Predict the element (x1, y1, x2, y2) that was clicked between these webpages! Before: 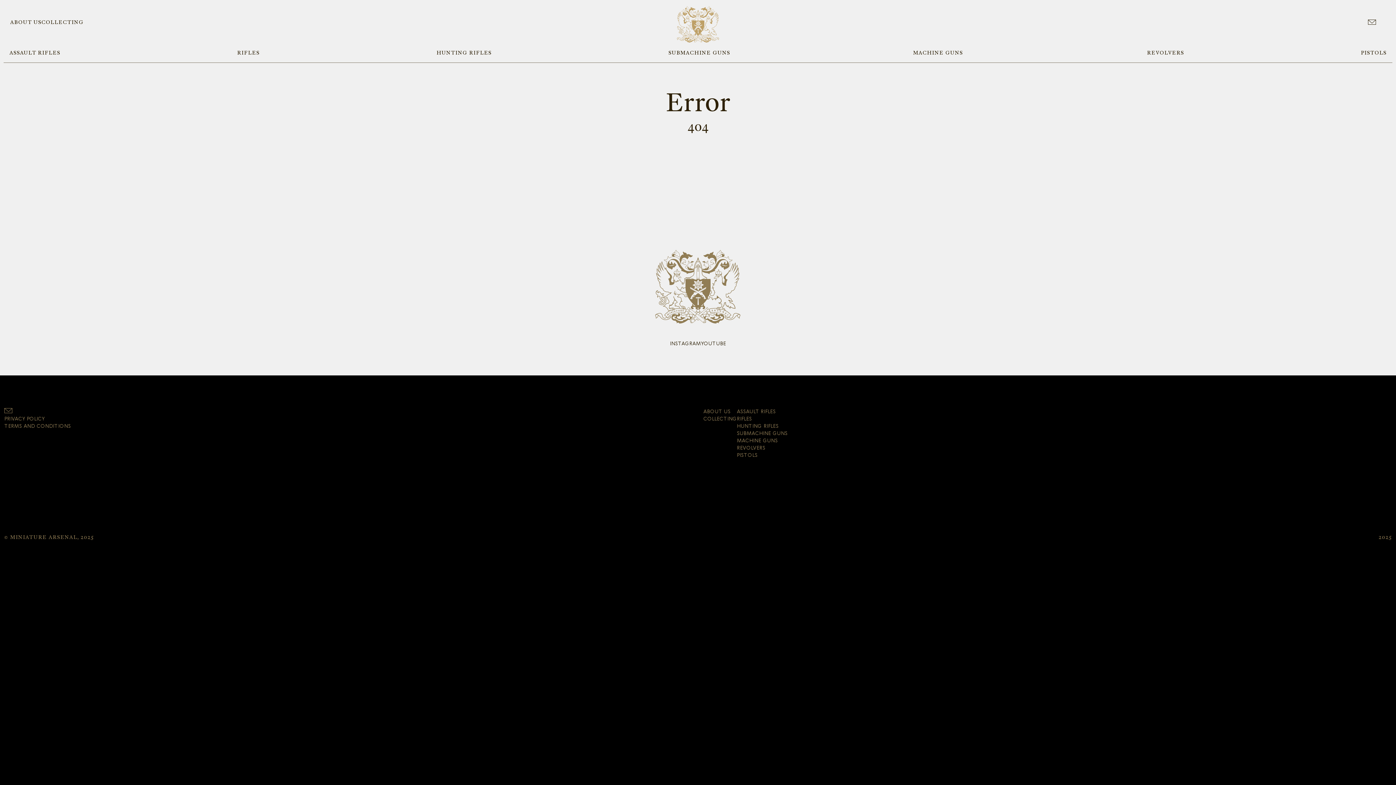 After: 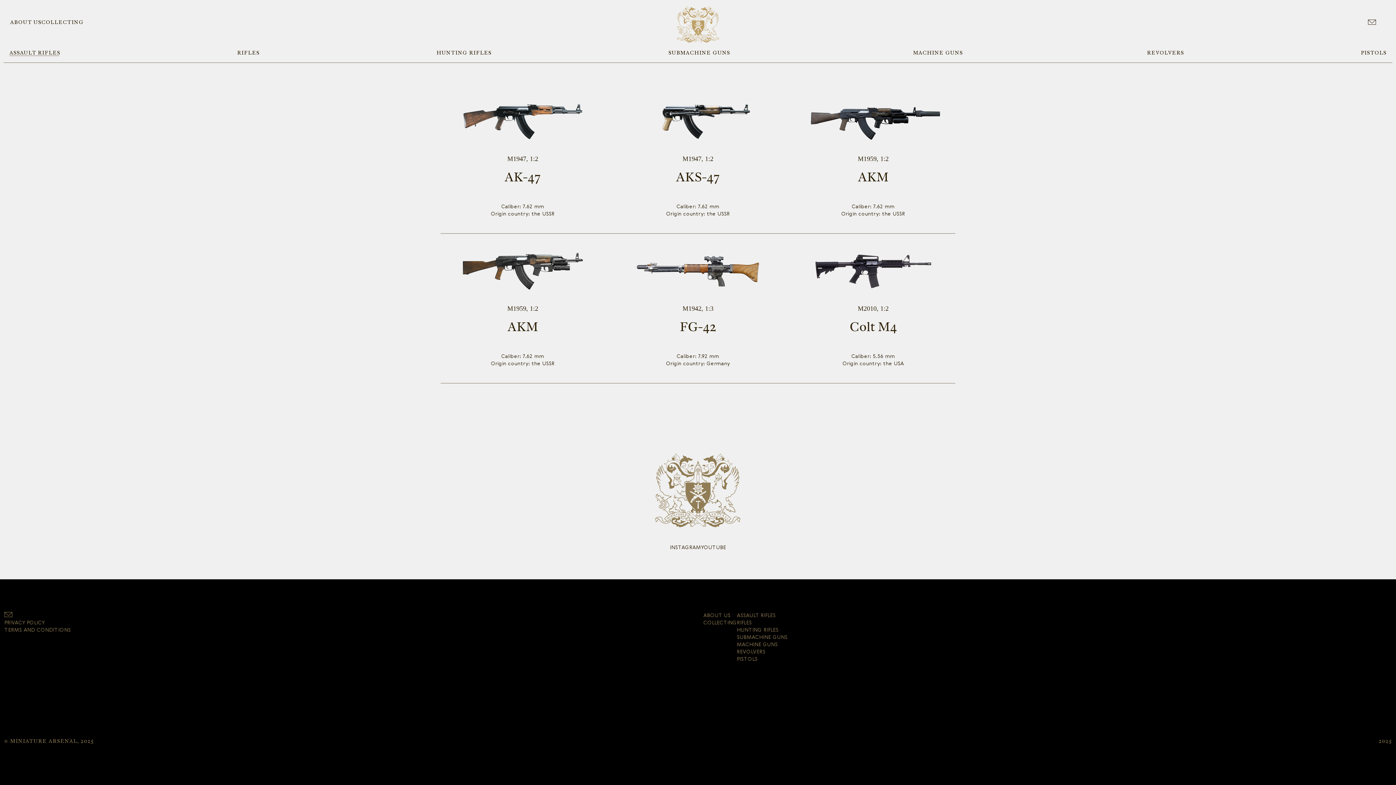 Action: label: ASSAULT RIFLES bbox: (737, 409, 775, 414)